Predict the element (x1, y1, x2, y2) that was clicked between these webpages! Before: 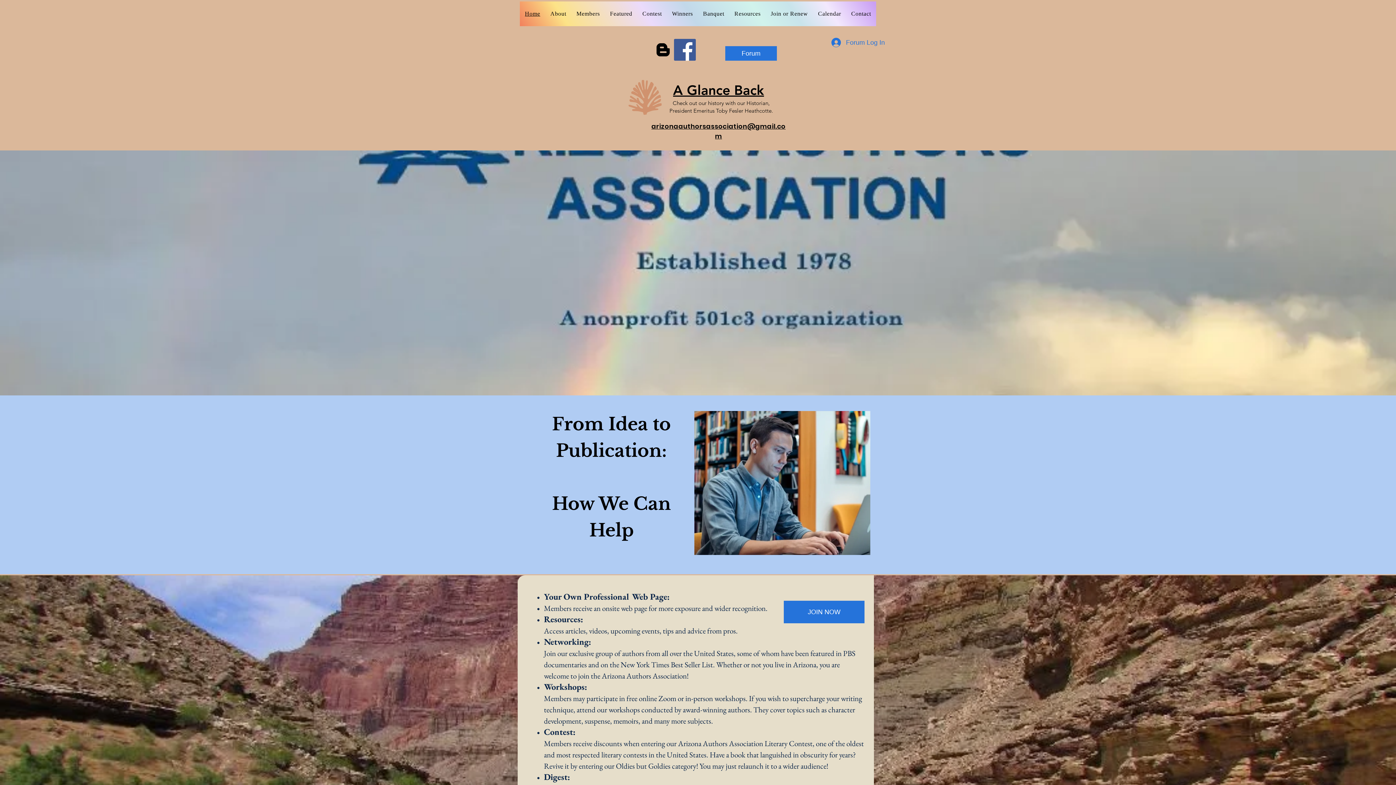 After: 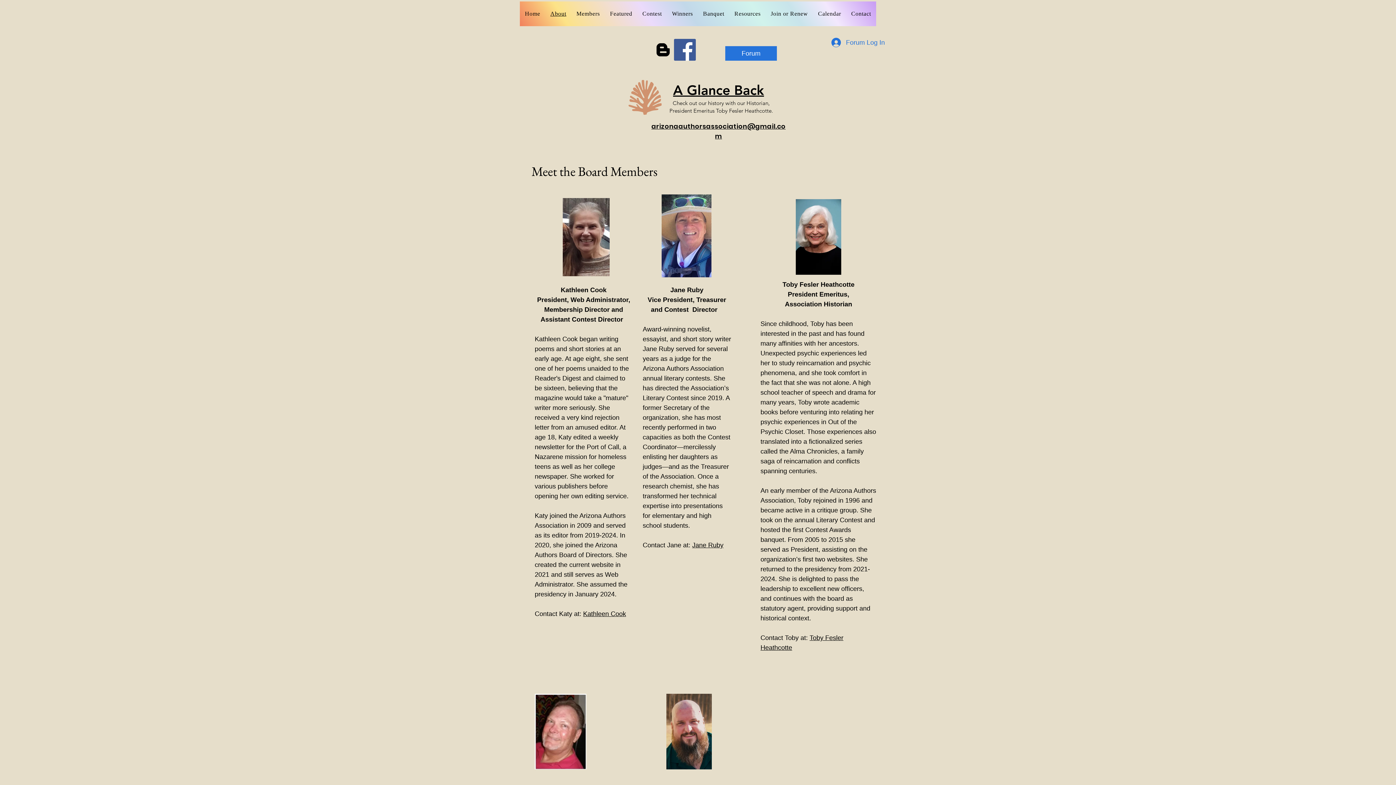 Action: bbox: (545, 1, 571, 26) label: About